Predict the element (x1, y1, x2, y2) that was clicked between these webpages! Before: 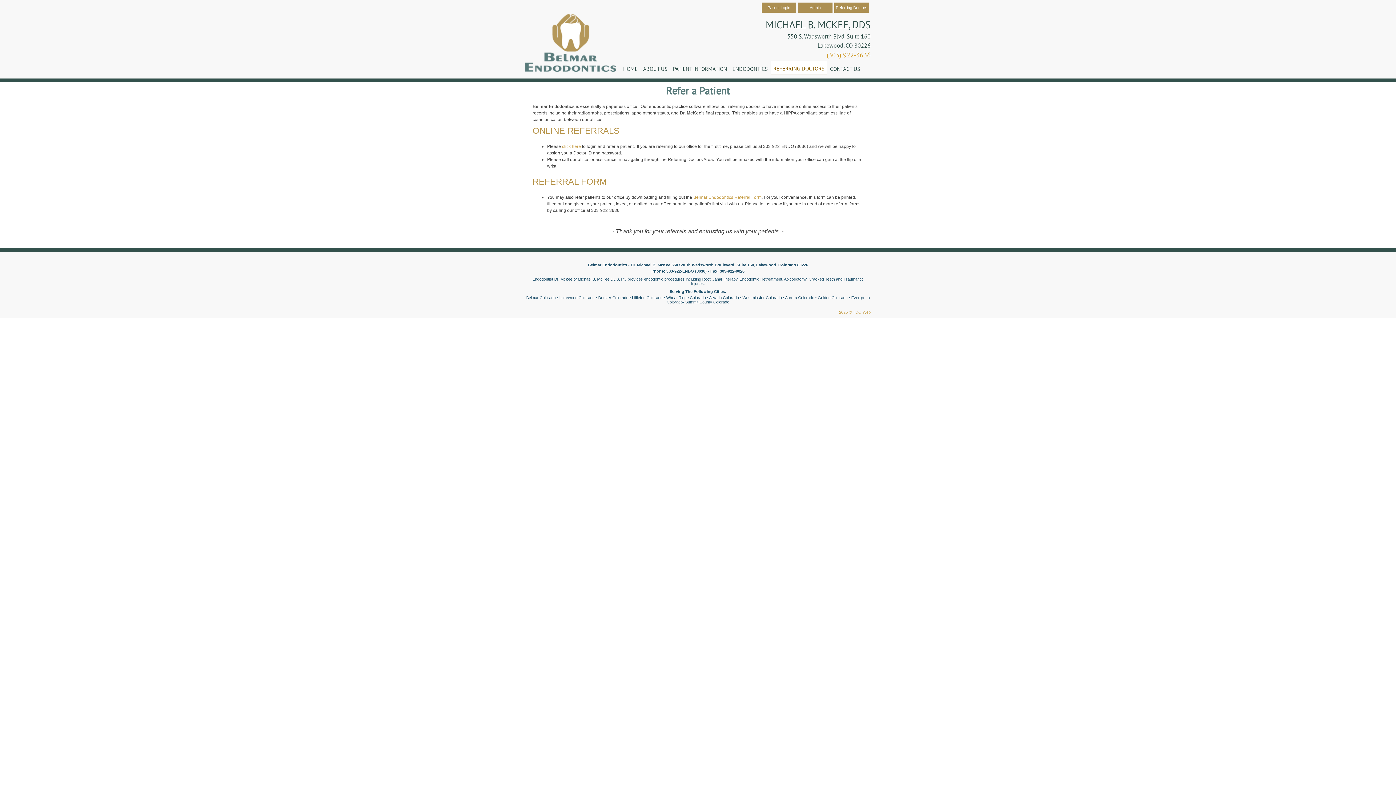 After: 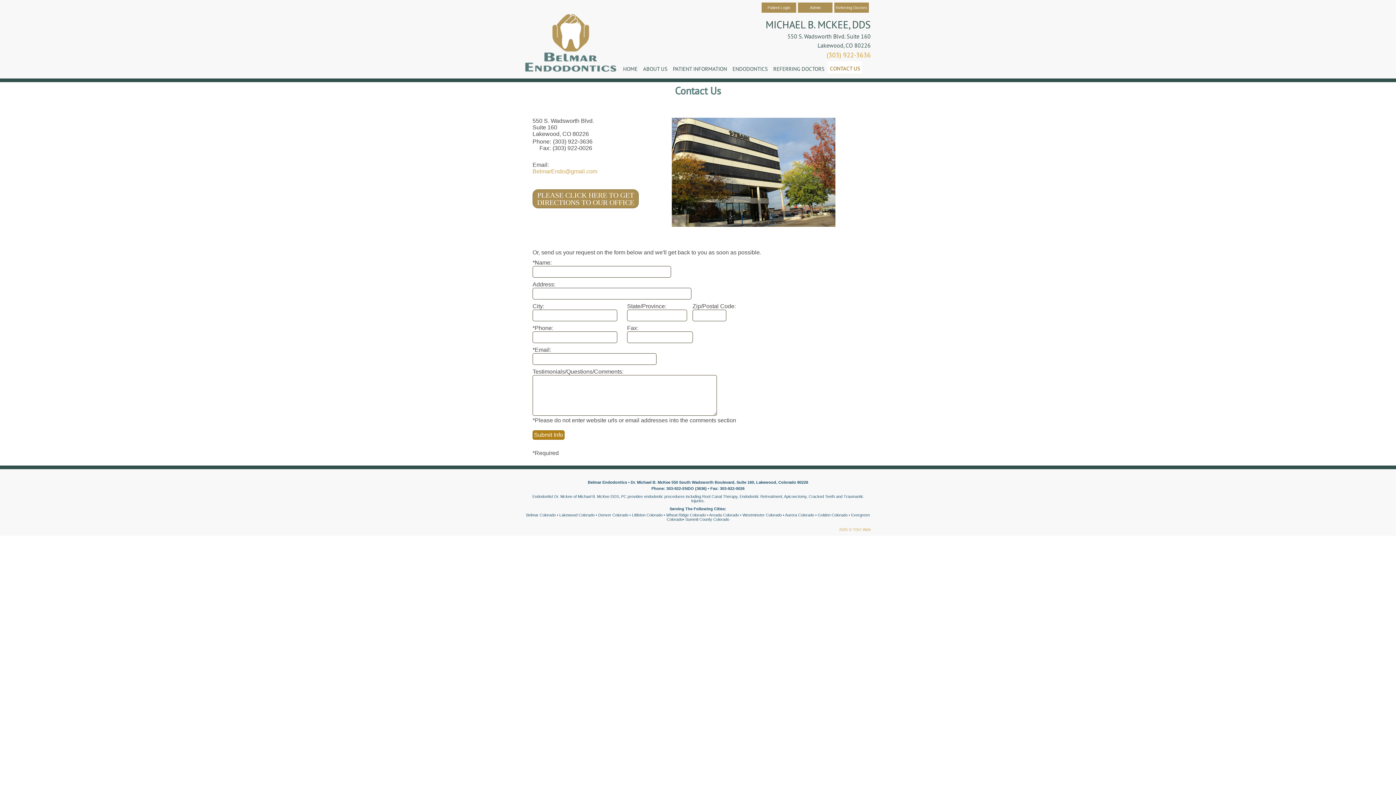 Action: bbox: (828, 61, 862, 74) label: CONTACT US